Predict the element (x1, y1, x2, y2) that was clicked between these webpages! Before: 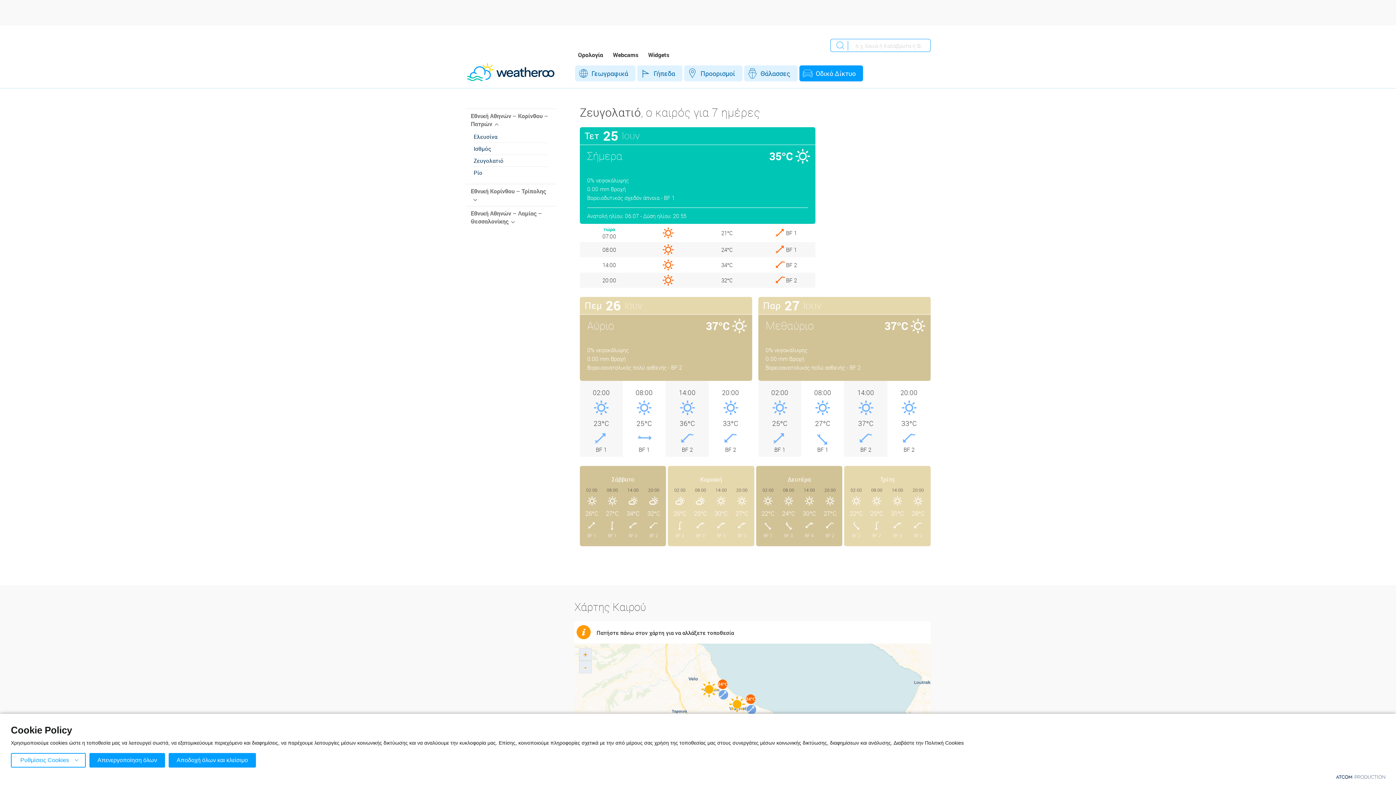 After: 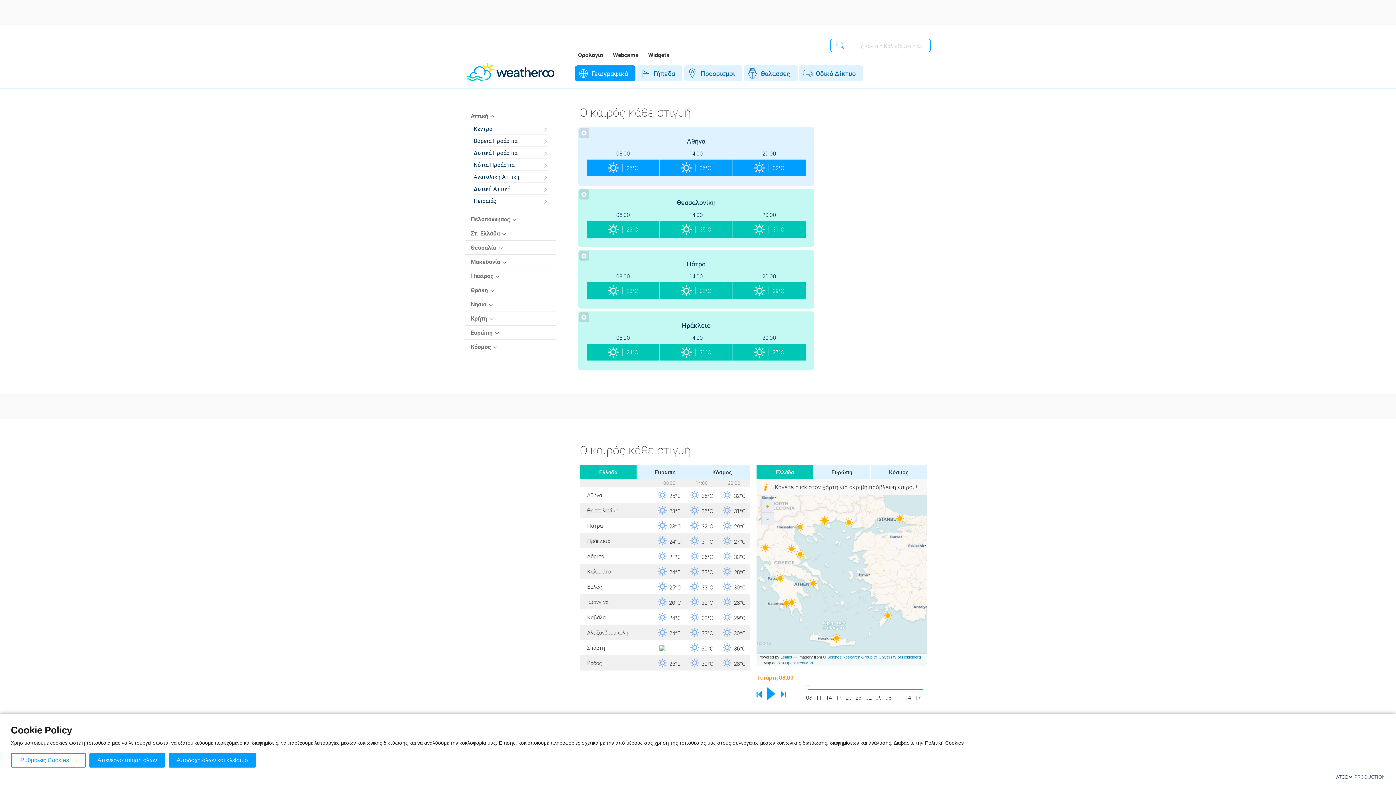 Action: bbox: (467, 44, 554, 81)